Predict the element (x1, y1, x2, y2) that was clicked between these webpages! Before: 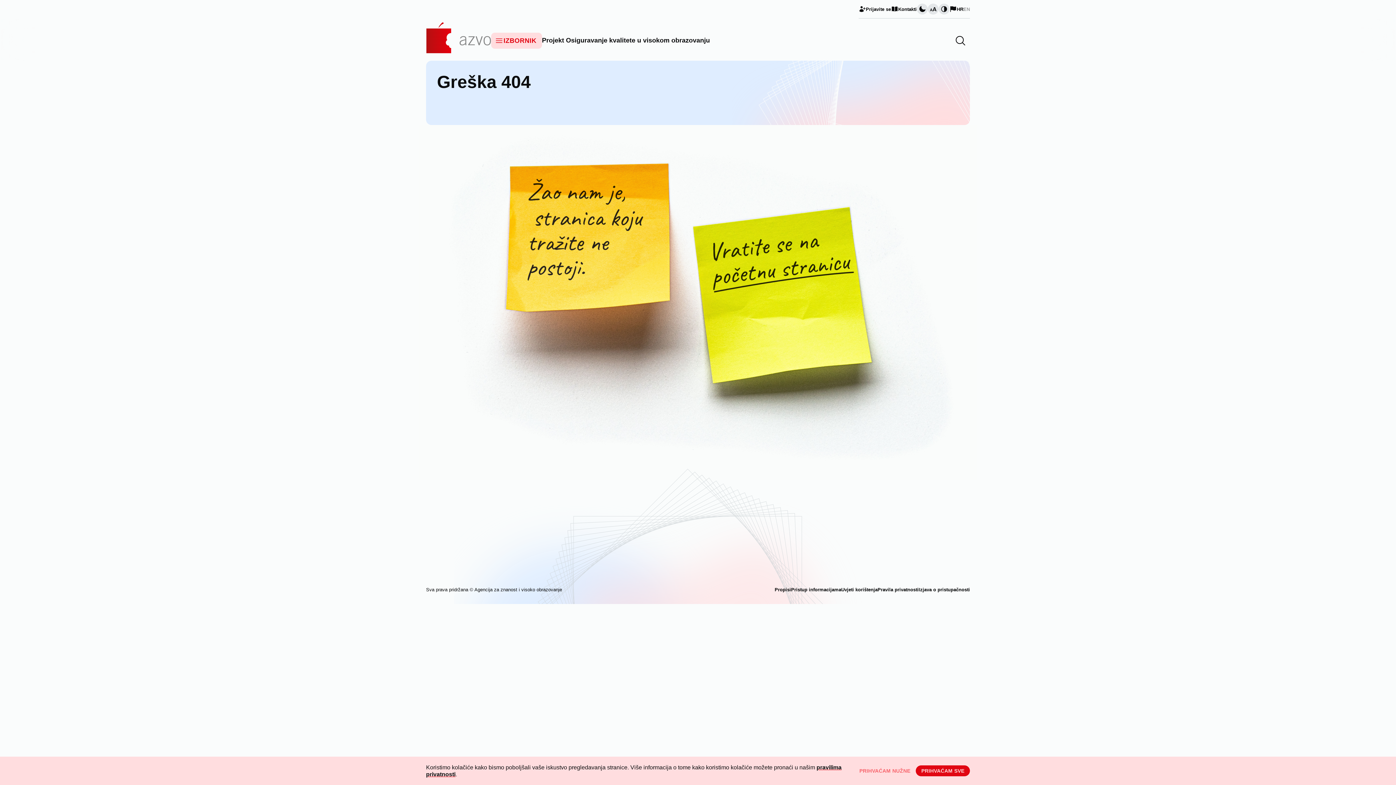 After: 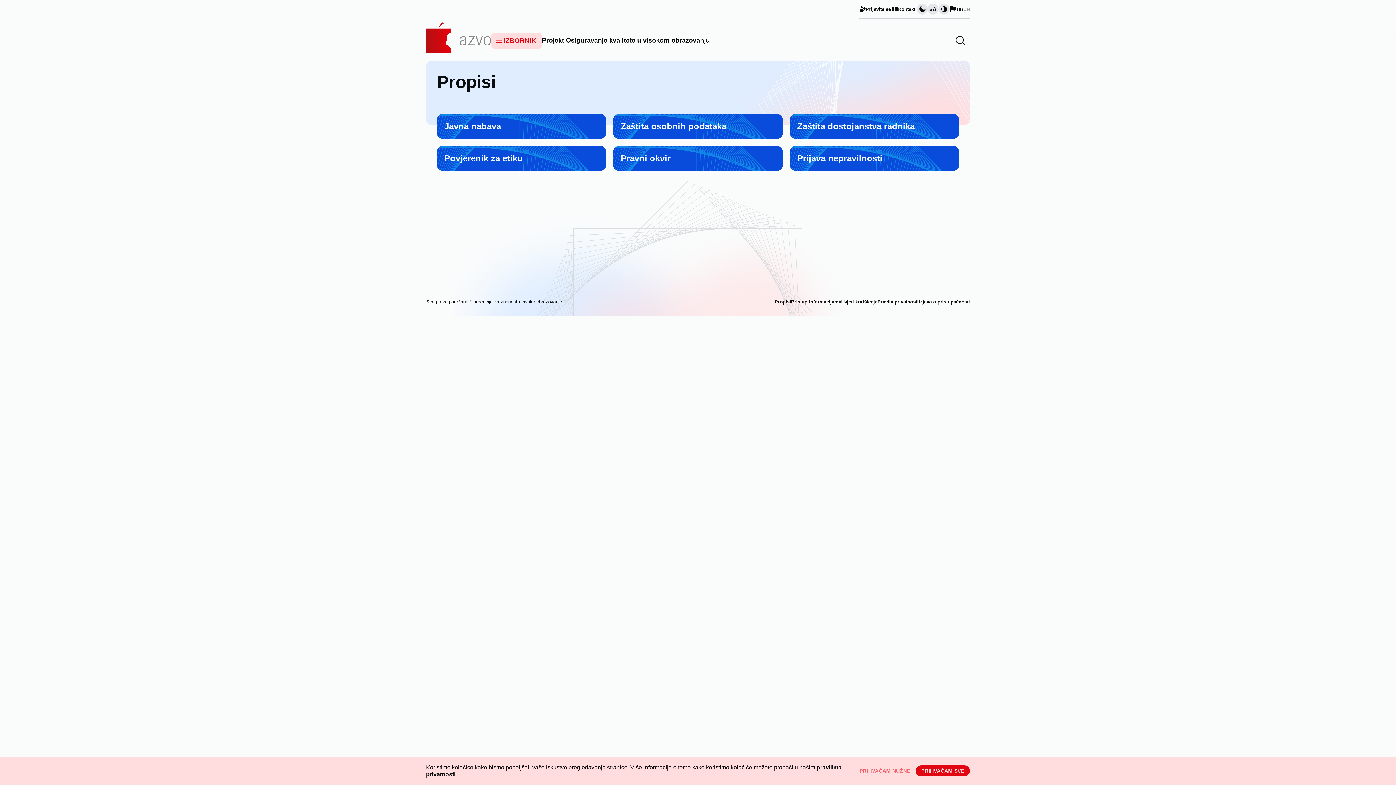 Action: bbox: (774, 587, 791, 592) label: Propisi